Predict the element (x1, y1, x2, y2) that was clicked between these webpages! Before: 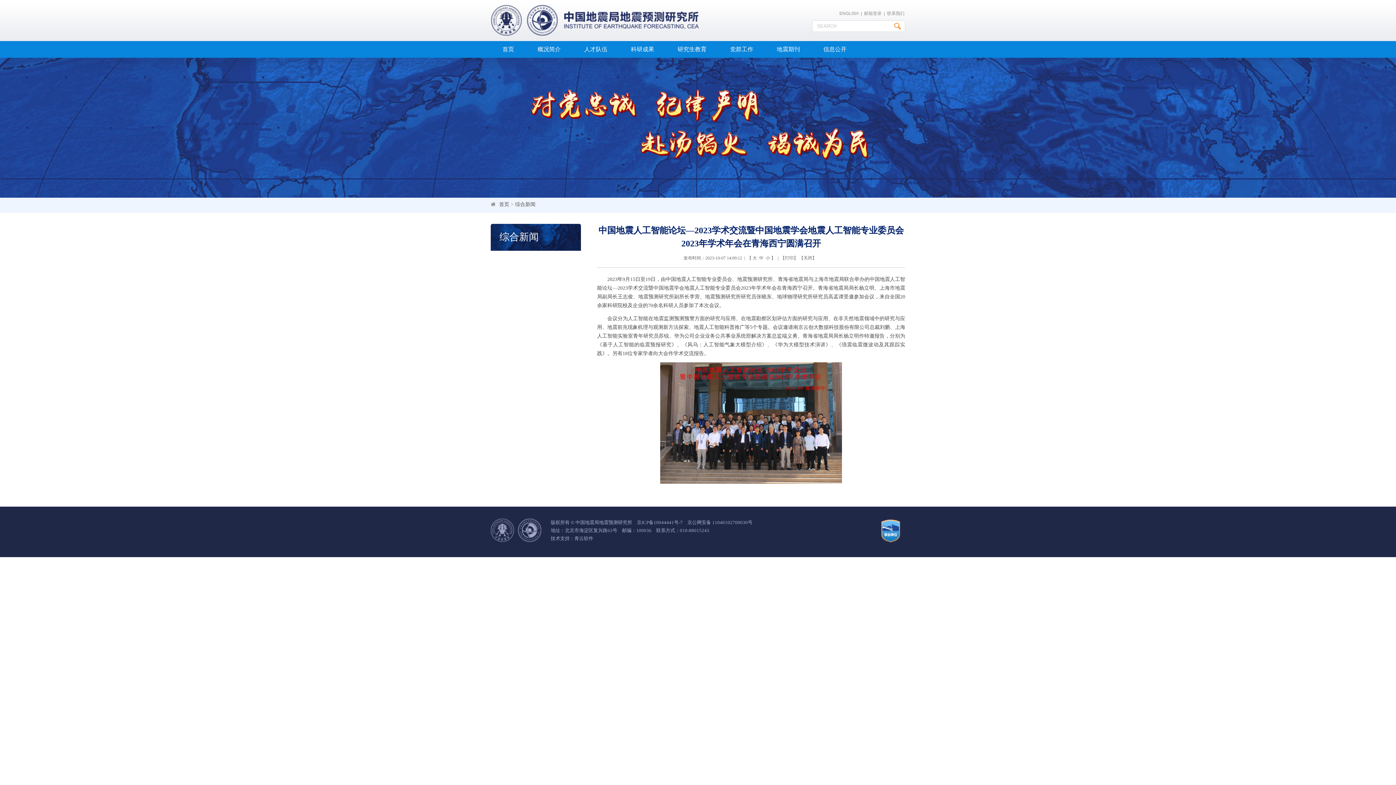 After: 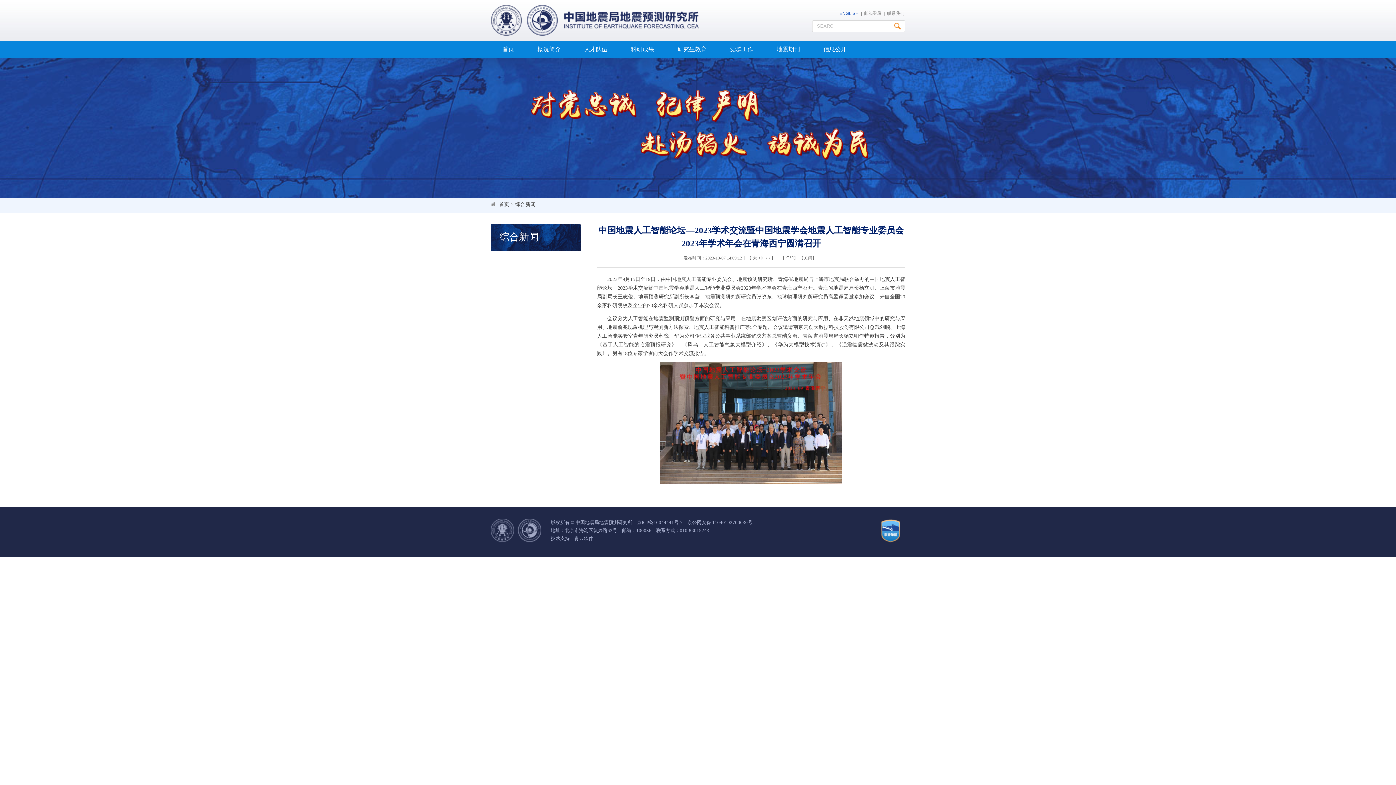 Action: label: ENGLISH bbox: (839, 10, 858, 16)